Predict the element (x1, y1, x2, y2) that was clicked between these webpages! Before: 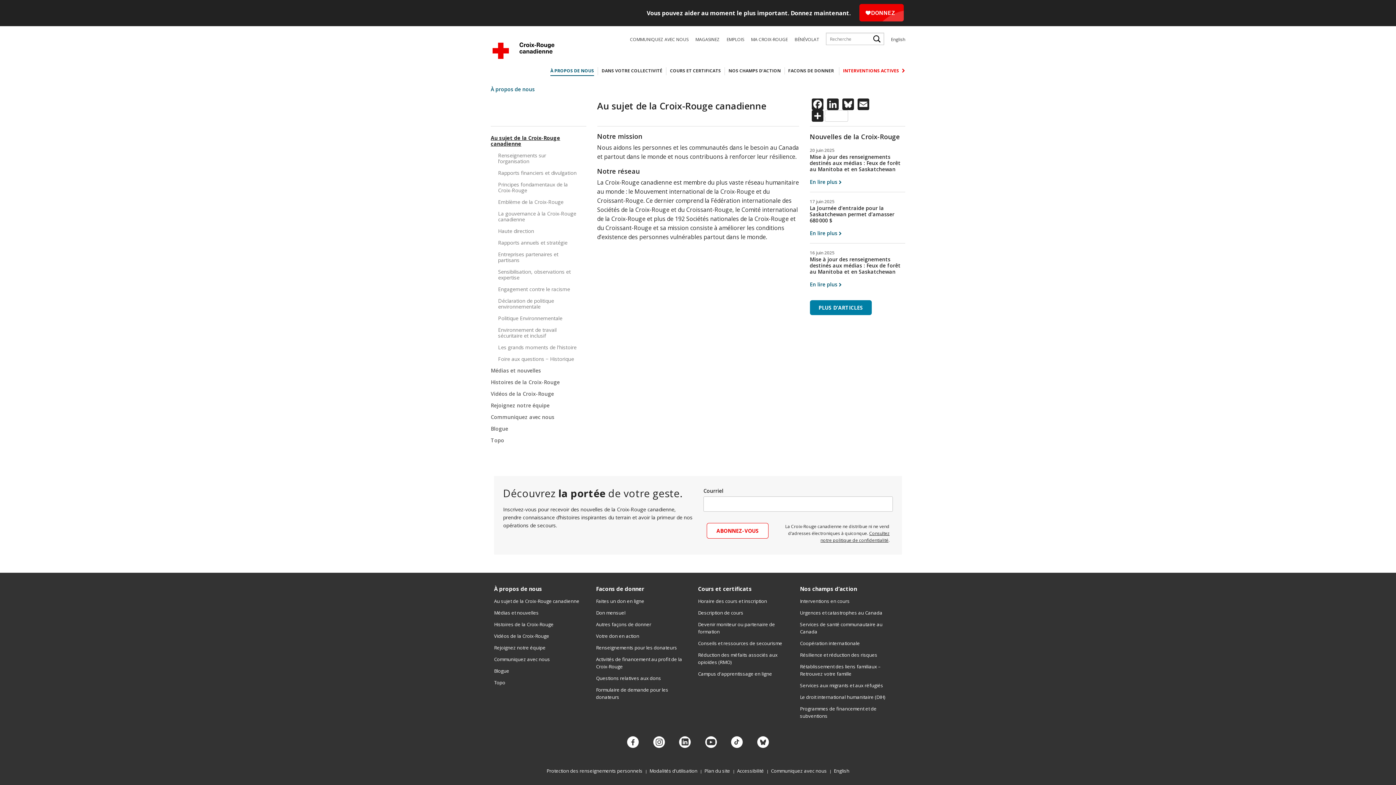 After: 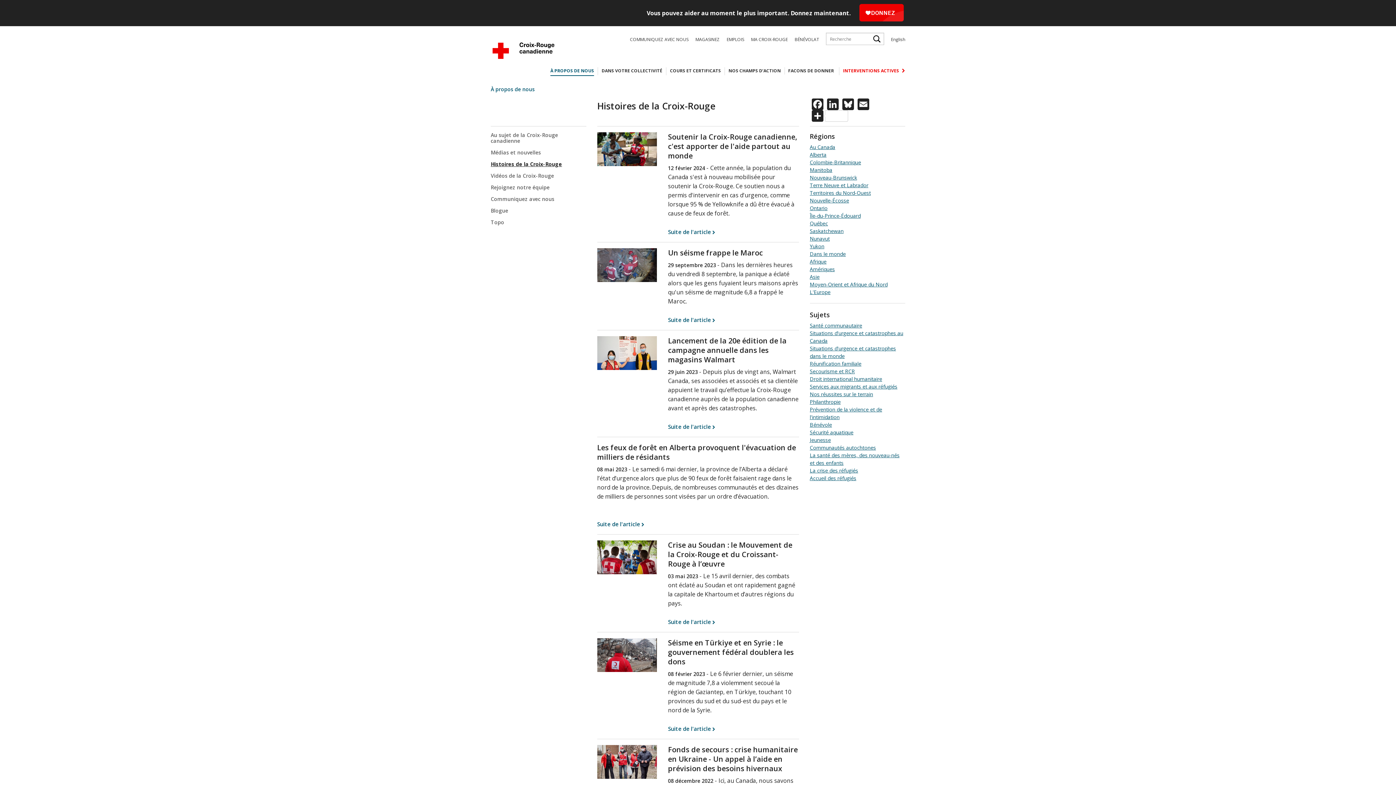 Action: bbox: (494, 621, 553, 628) label: Histoires de la Croix-Rouge